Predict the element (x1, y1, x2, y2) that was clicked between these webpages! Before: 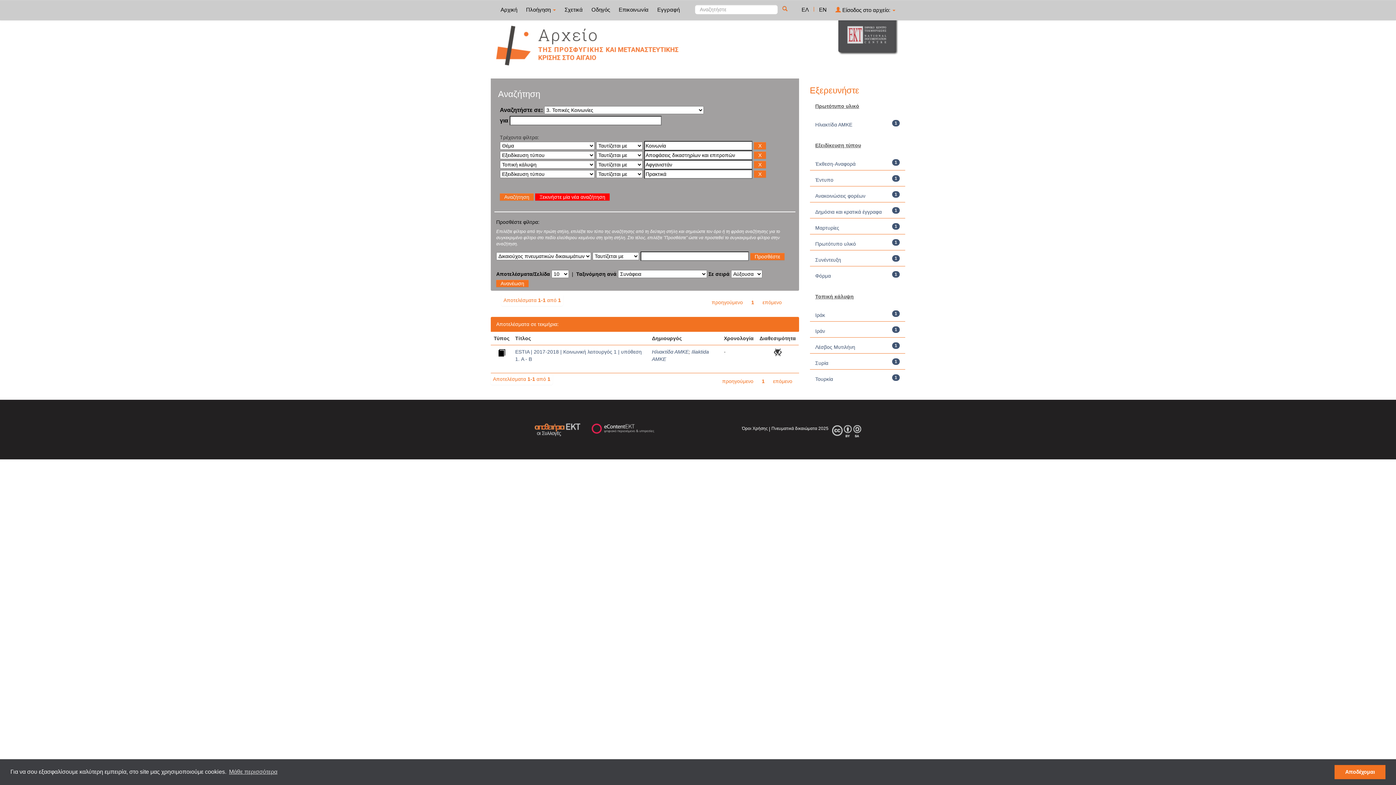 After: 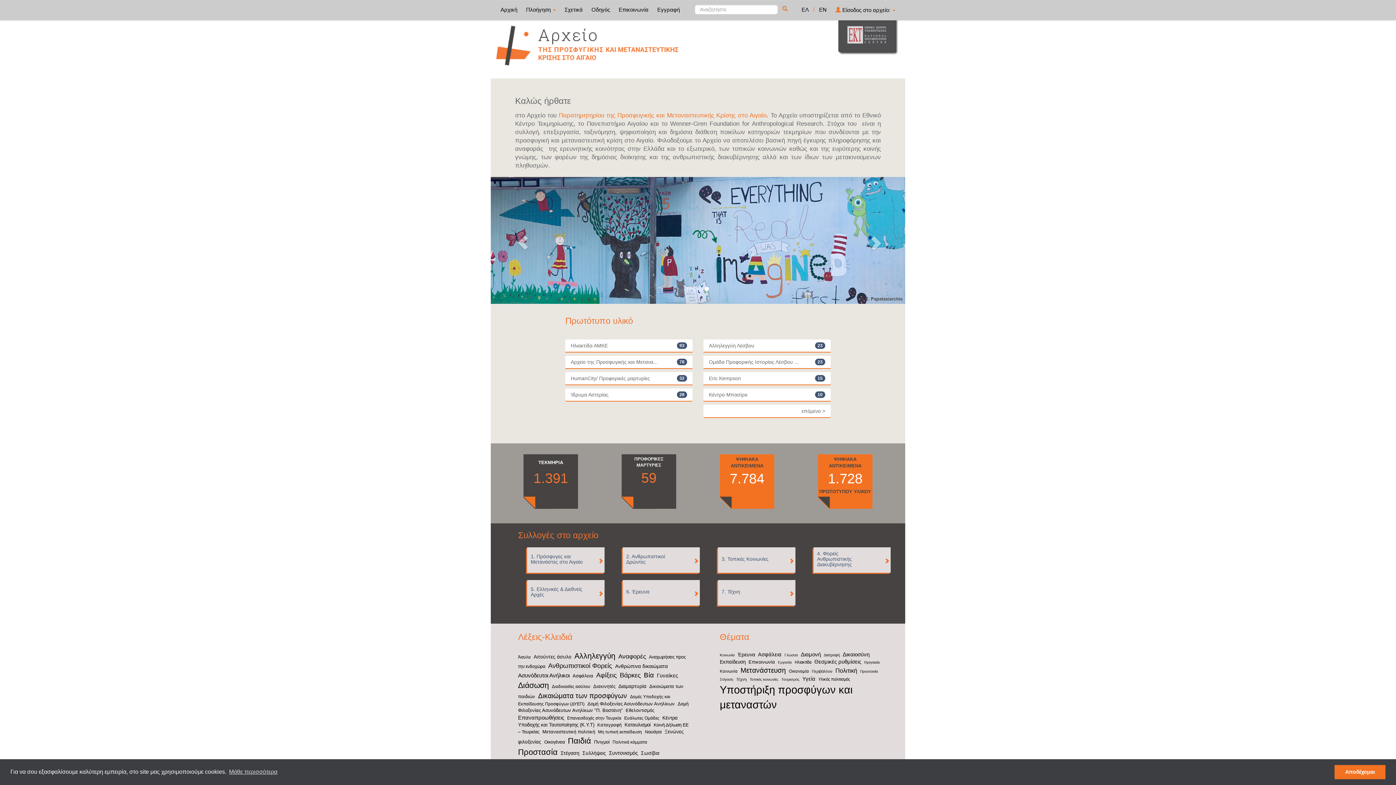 Action: bbox: (496, 36, 680, 42)